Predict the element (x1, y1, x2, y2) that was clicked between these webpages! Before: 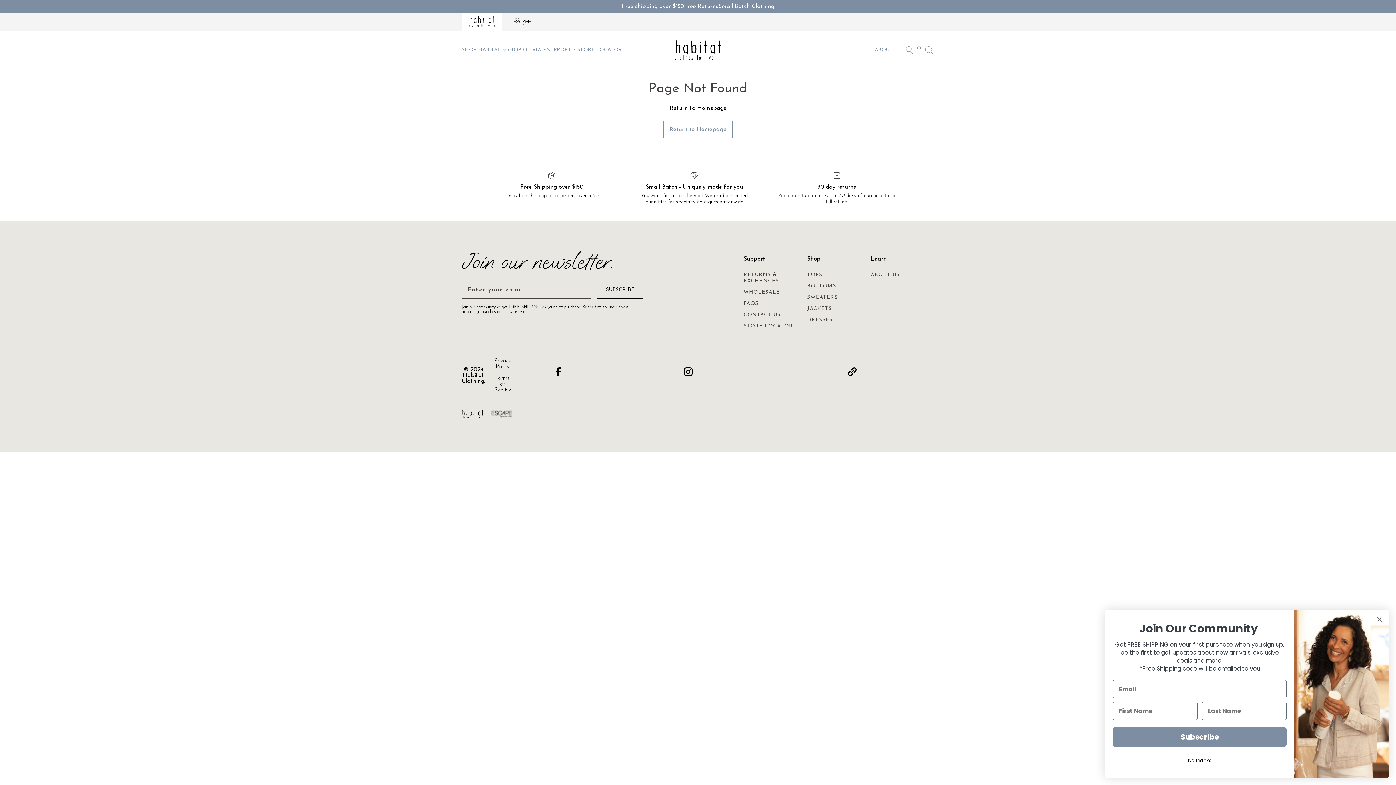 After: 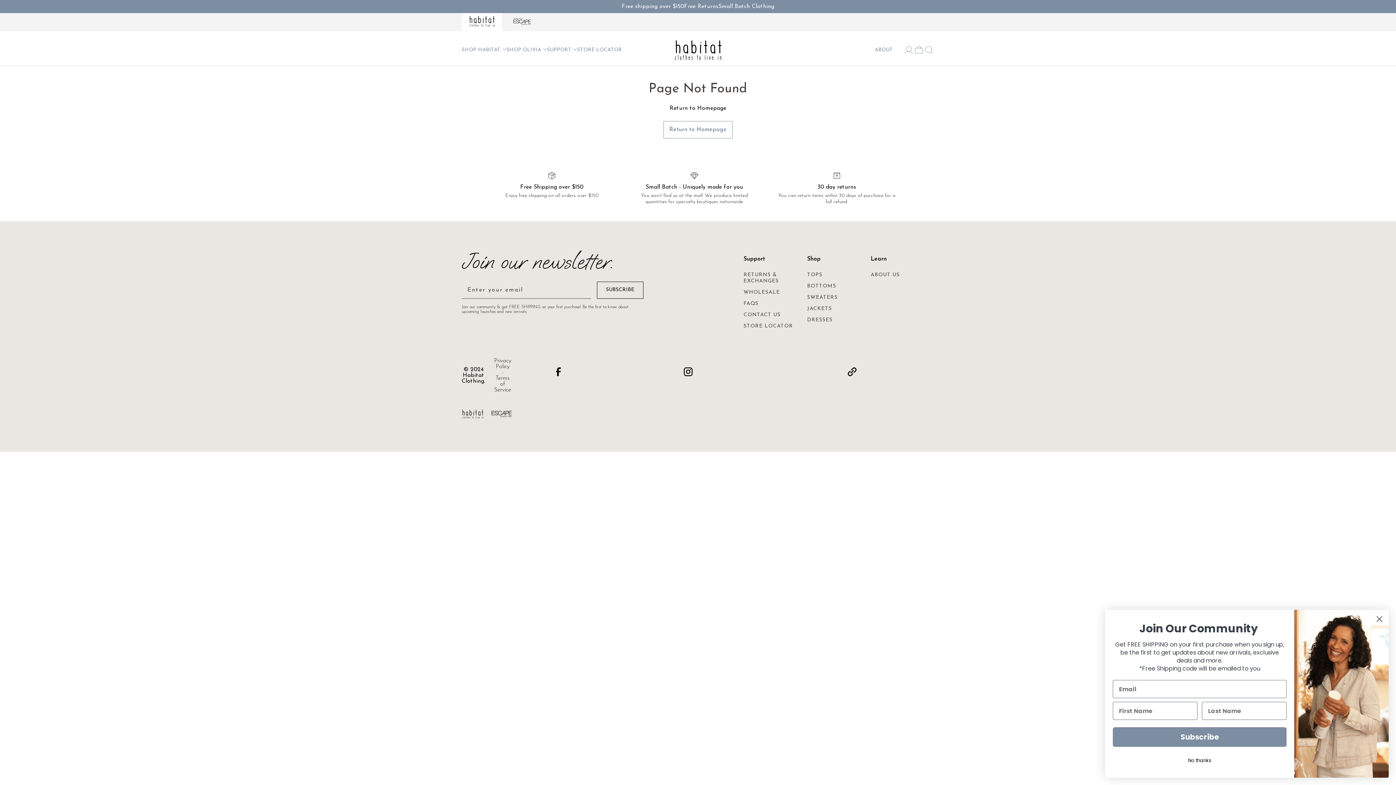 Action: bbox: (774, 371, 930, 377)